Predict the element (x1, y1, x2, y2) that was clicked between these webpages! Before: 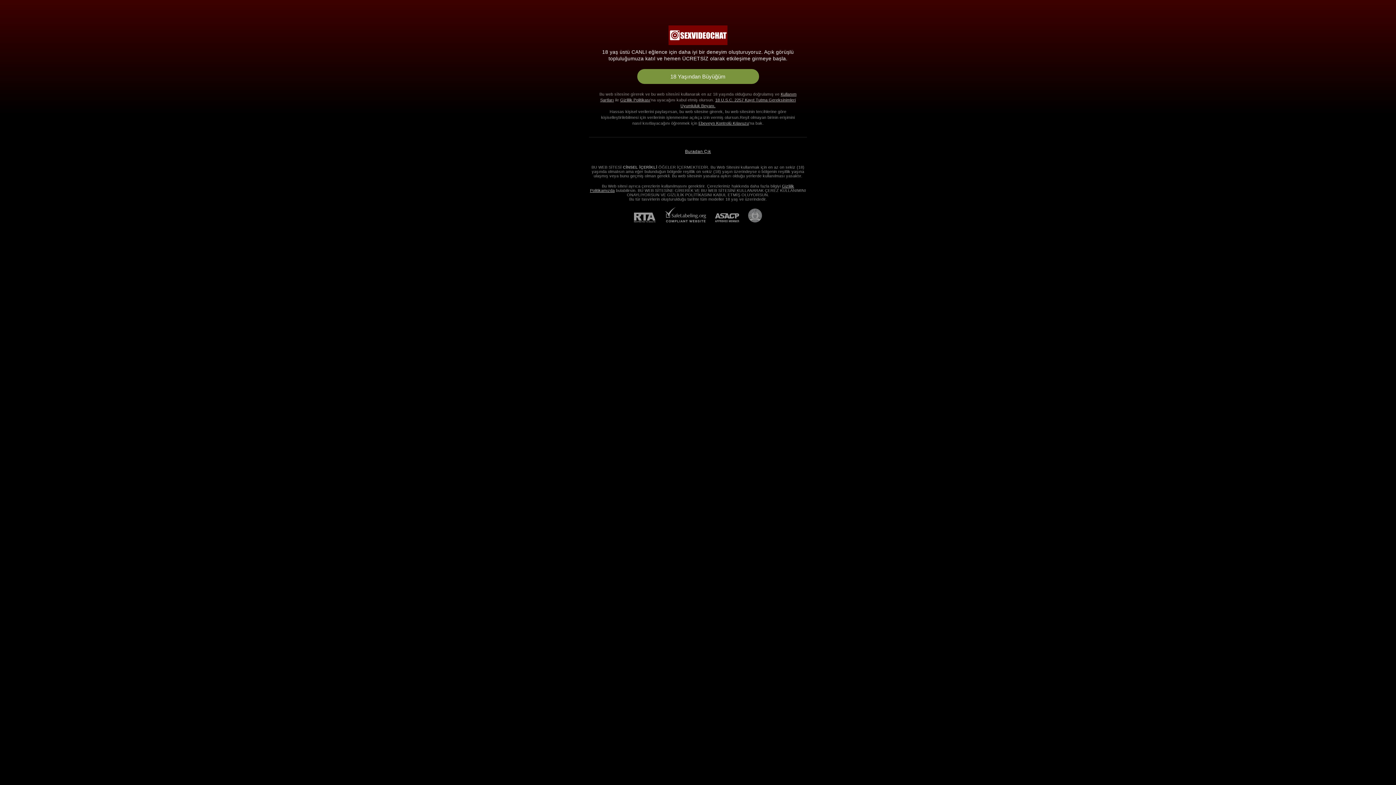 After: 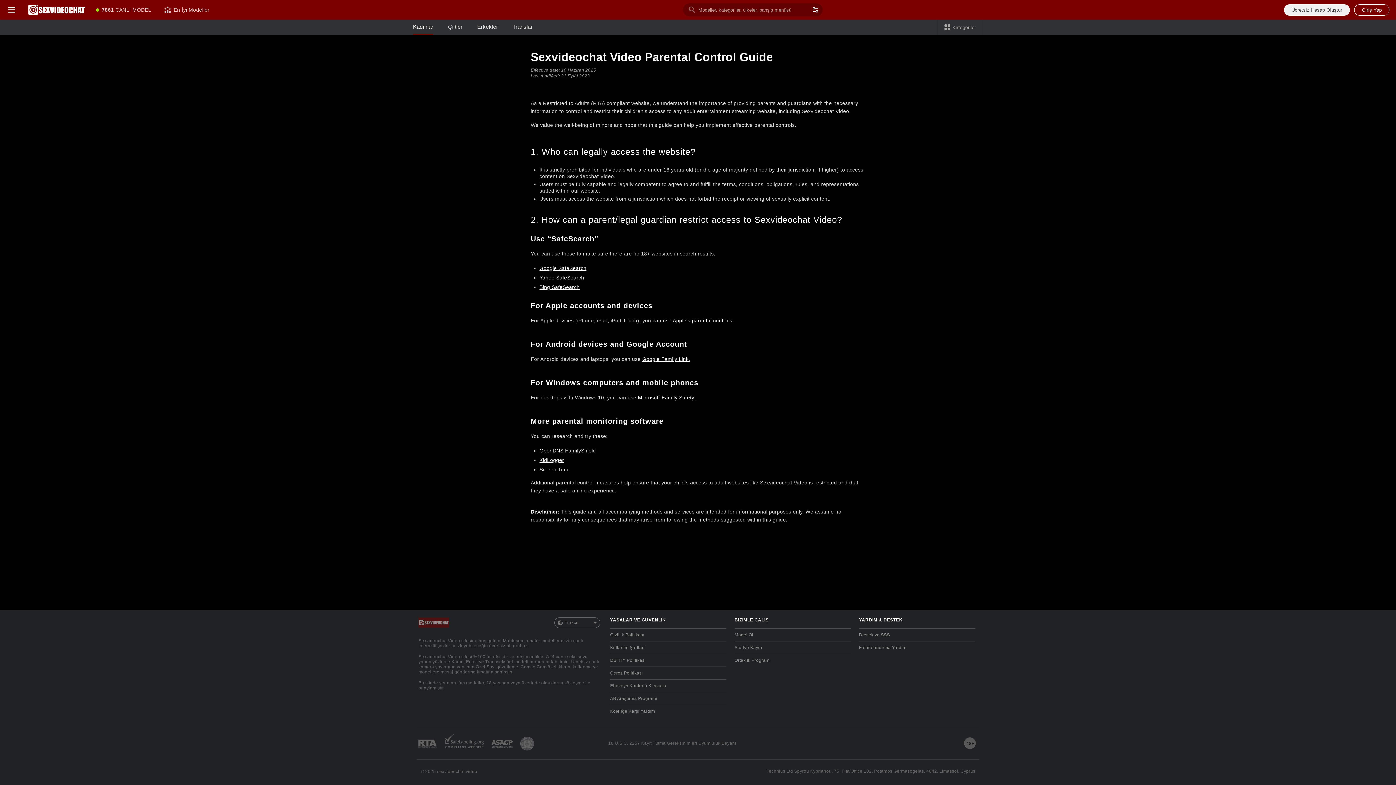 Action: bbox: (698, 121, 749, 125) label: Ebeveyn Kontrolü Kılavuzu